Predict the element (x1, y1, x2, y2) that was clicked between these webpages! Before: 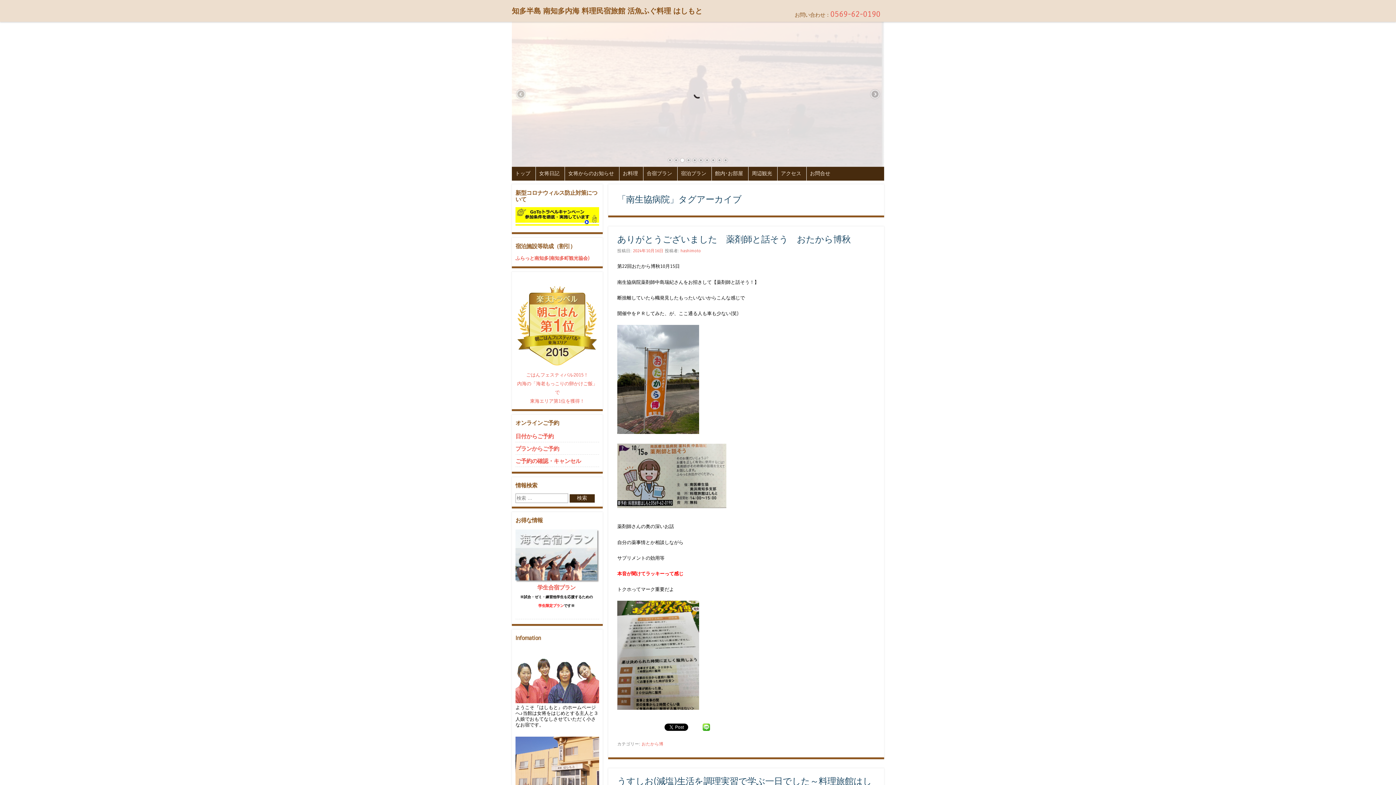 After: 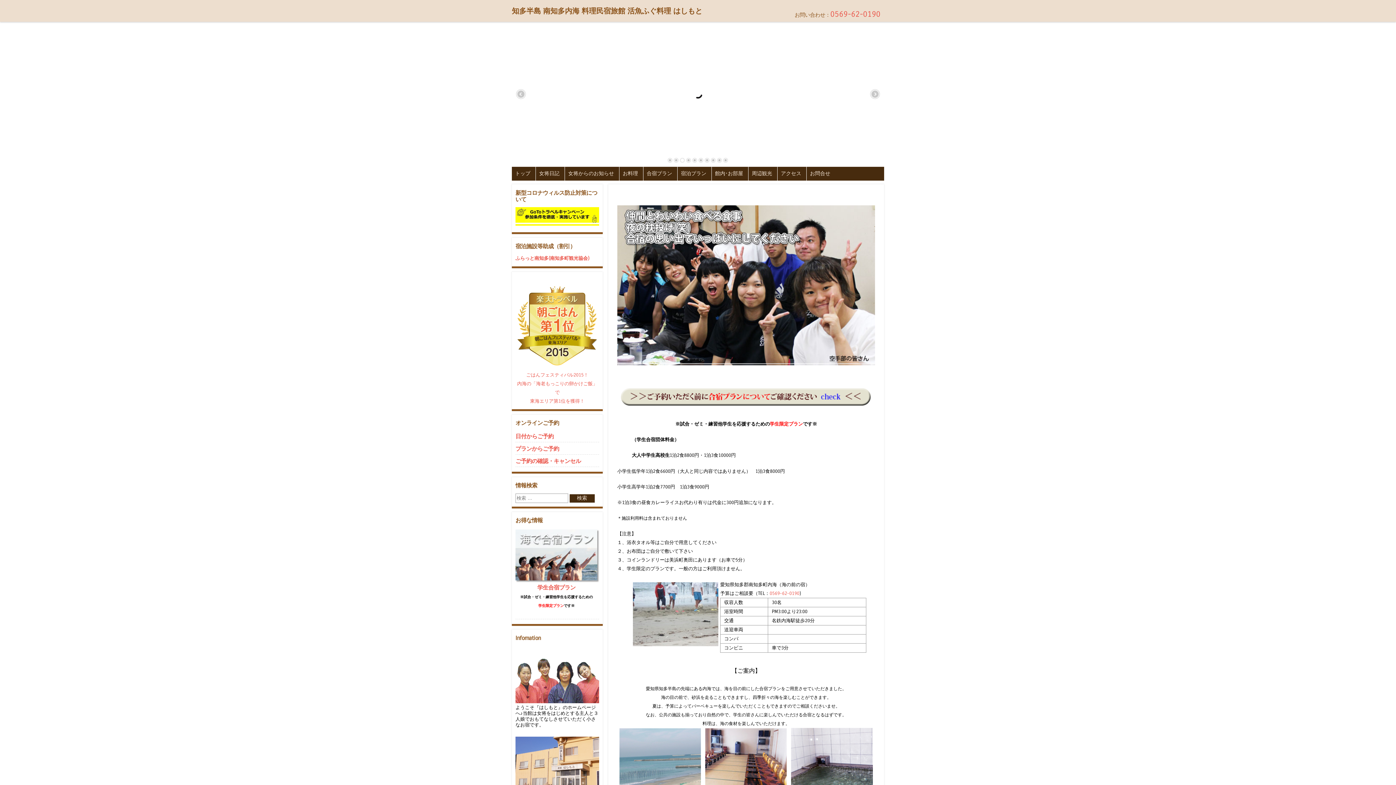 Action: bbox: (515, 576, 597, 581)